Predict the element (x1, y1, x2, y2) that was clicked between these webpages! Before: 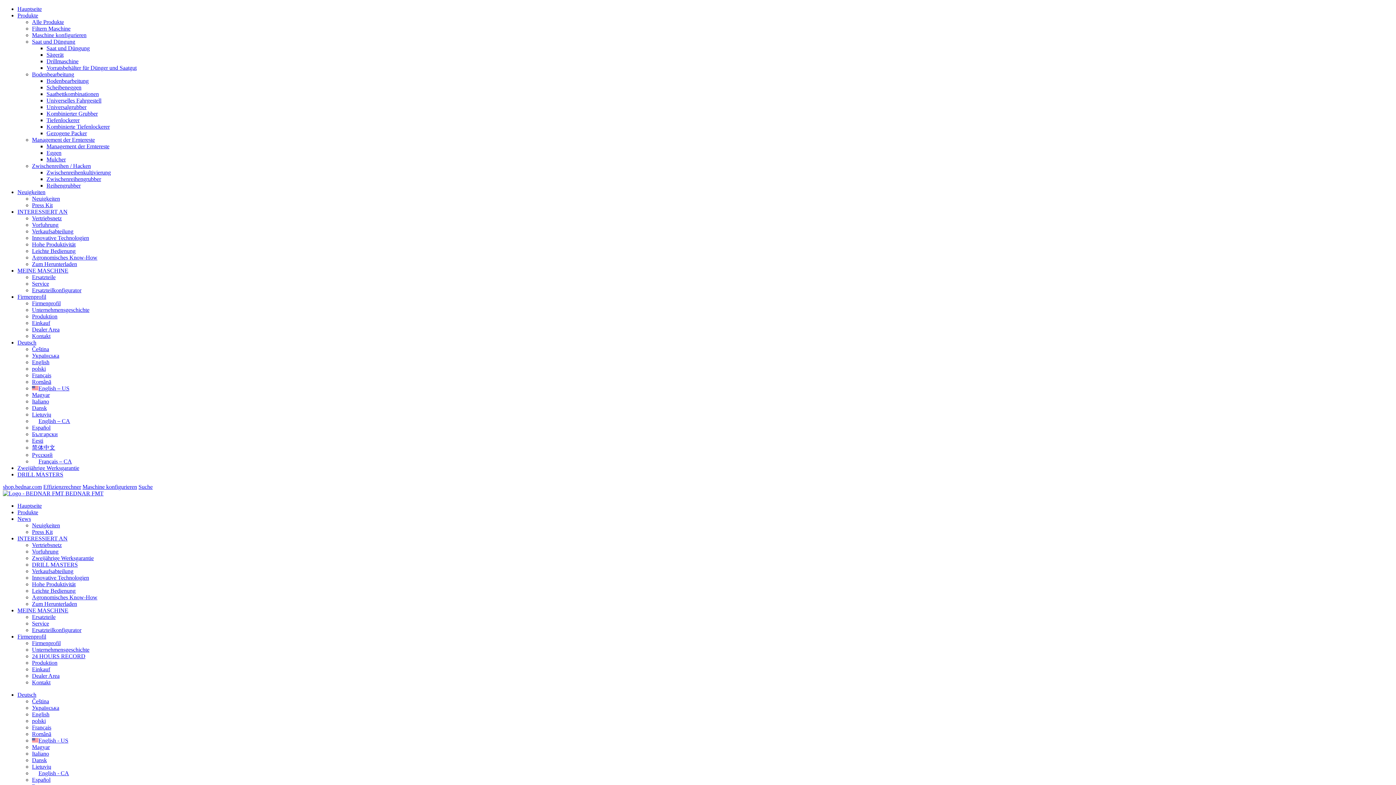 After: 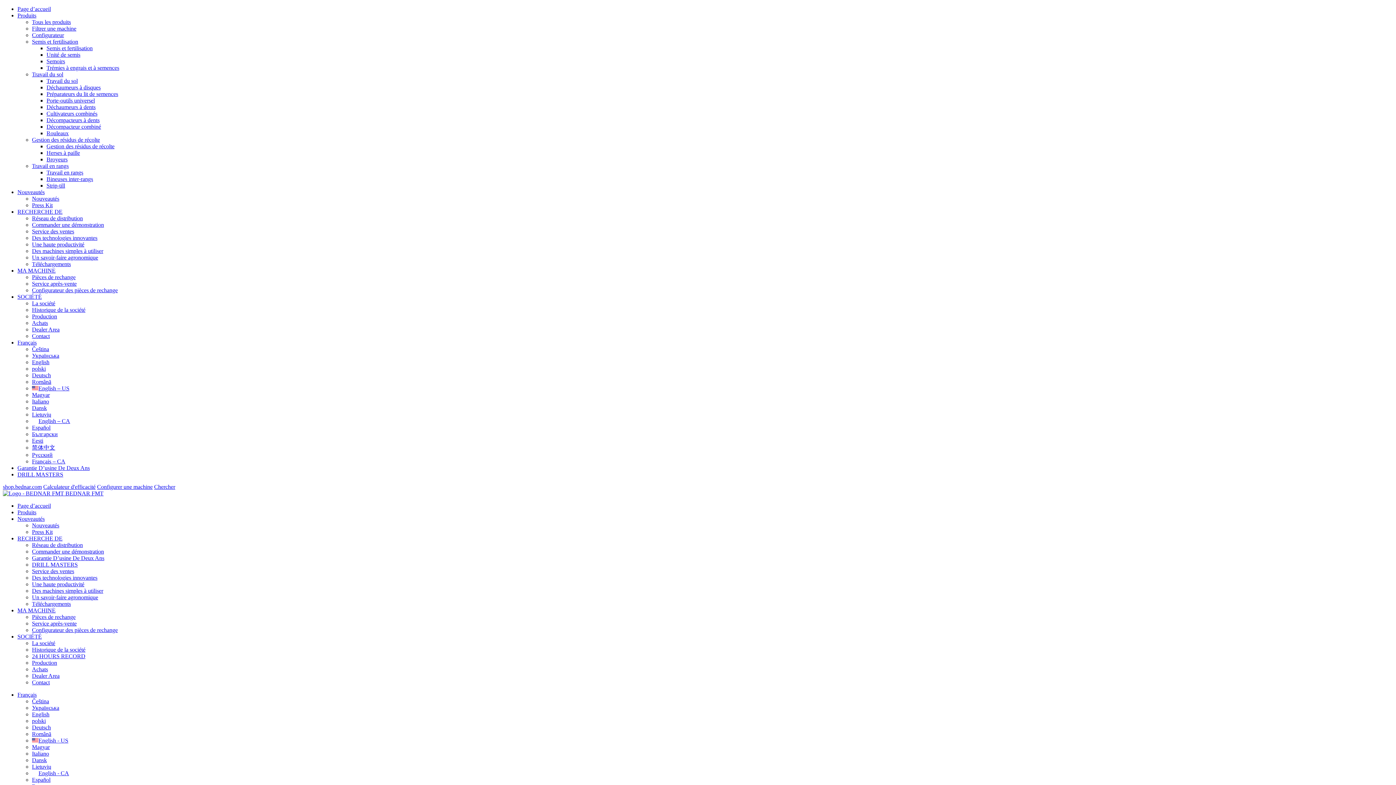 Action: label: Français bbox: (32, 724, 51, 730)